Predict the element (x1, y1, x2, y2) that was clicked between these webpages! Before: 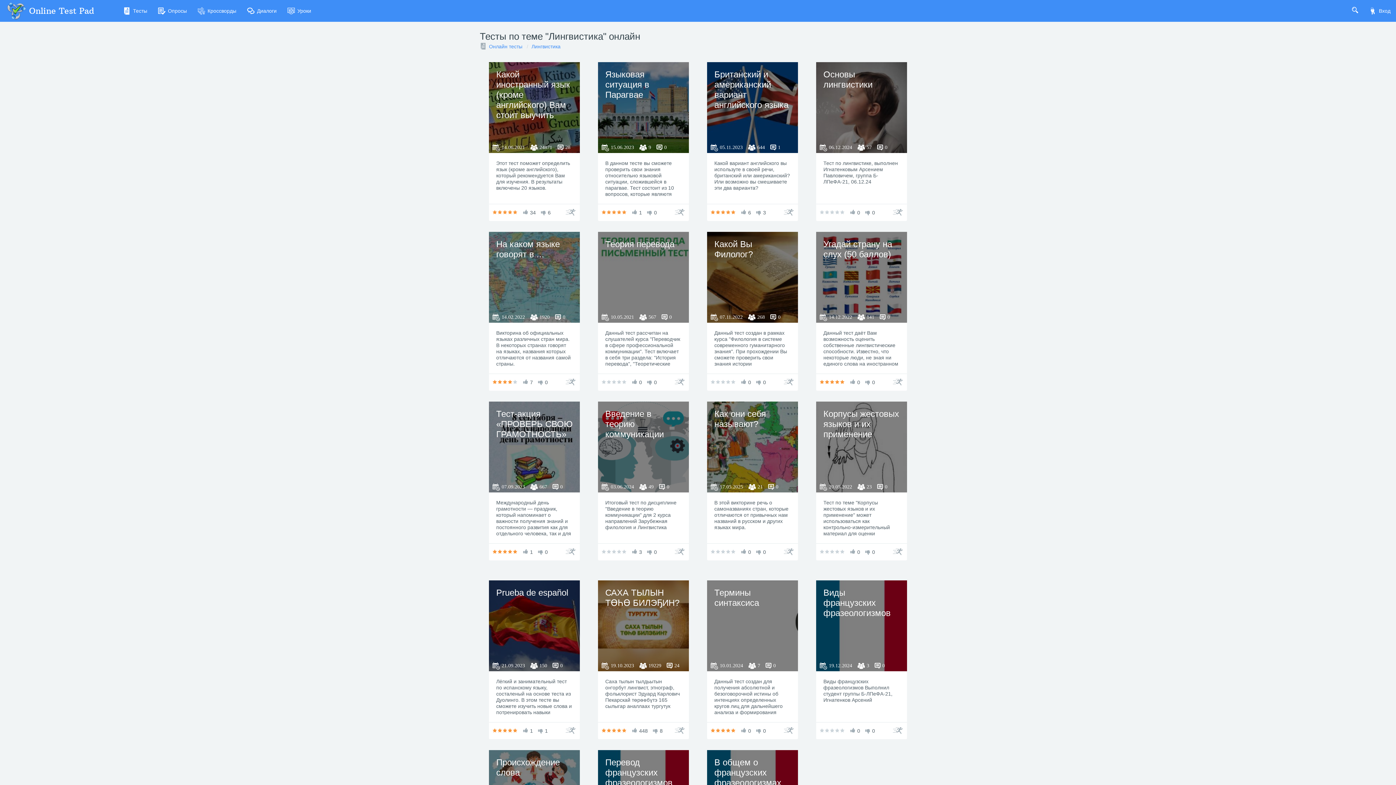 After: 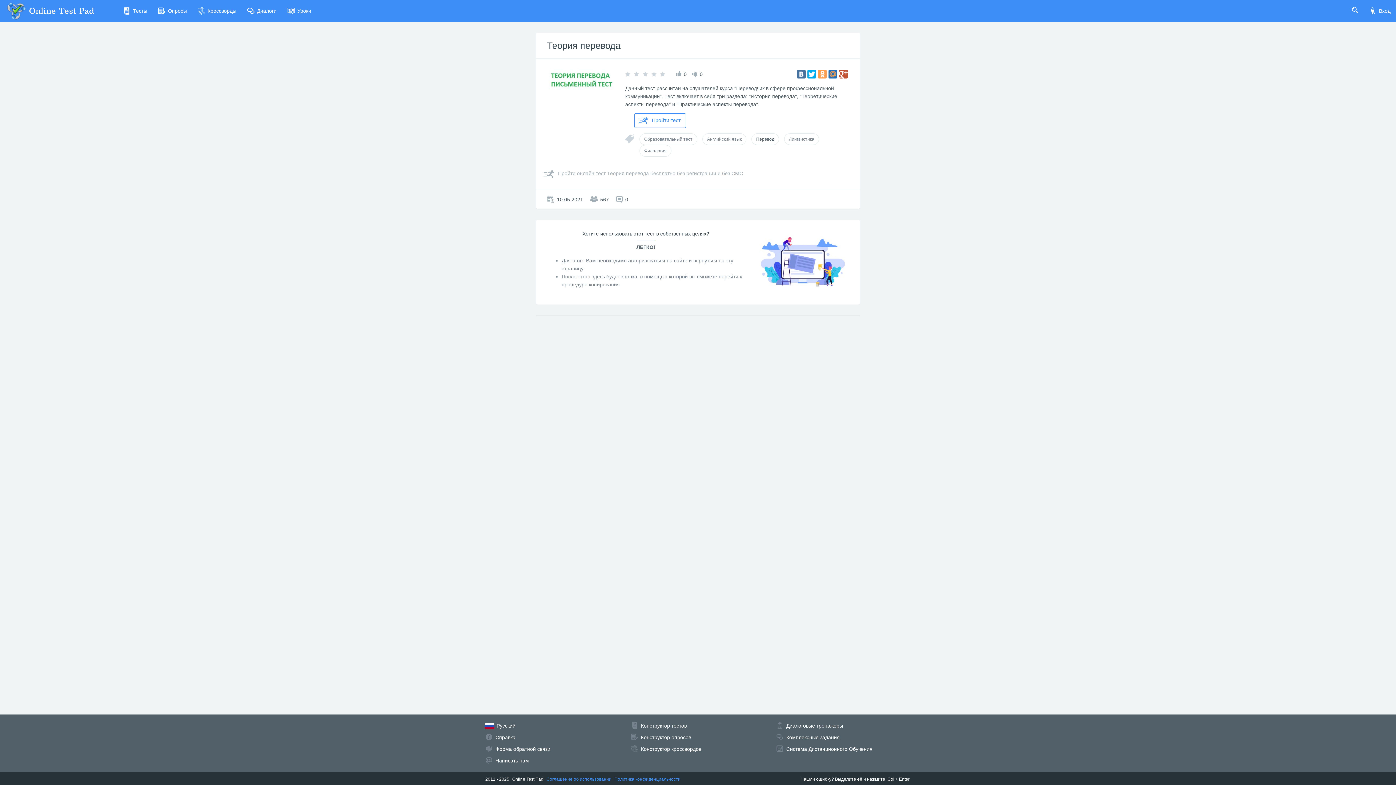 Action: bbox: (605, 239, 674, 249) label: Теория перевода